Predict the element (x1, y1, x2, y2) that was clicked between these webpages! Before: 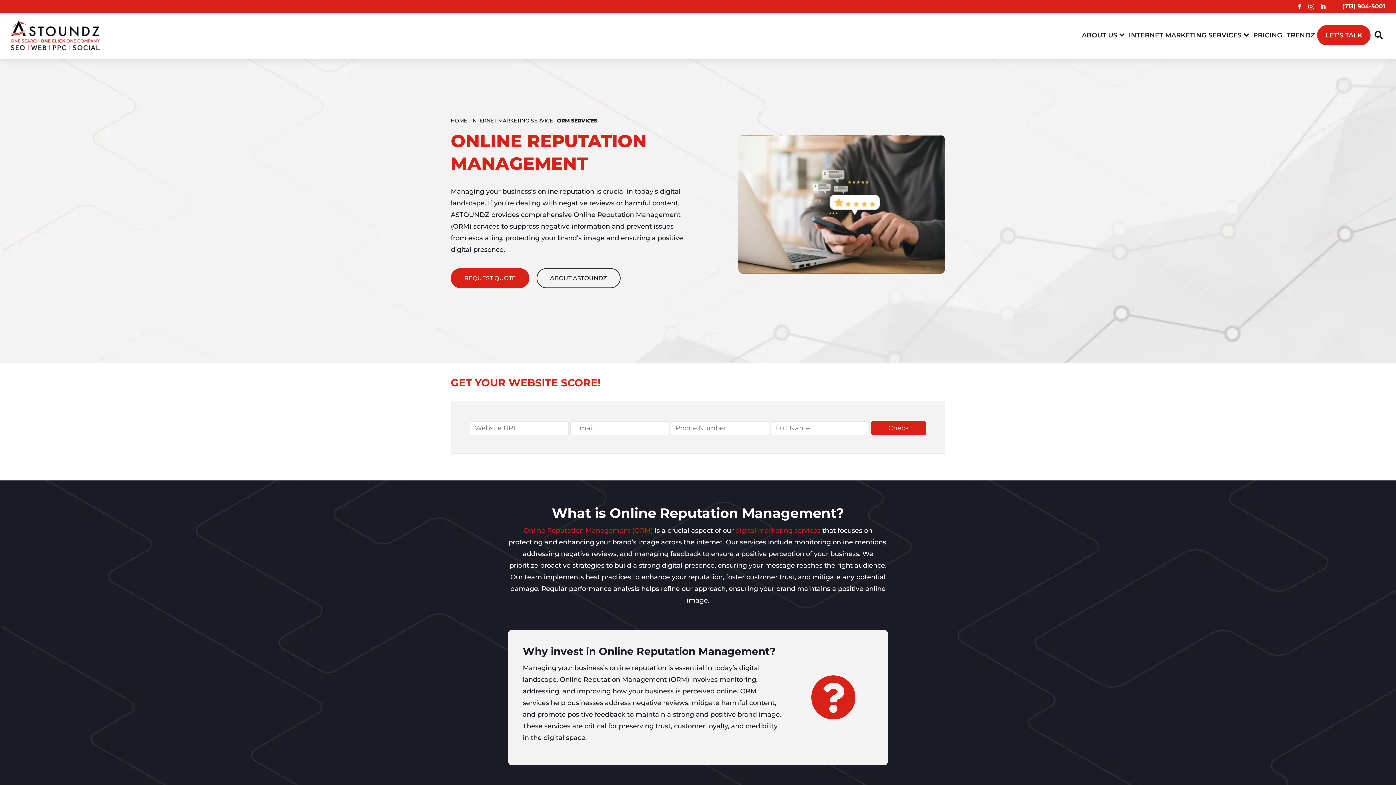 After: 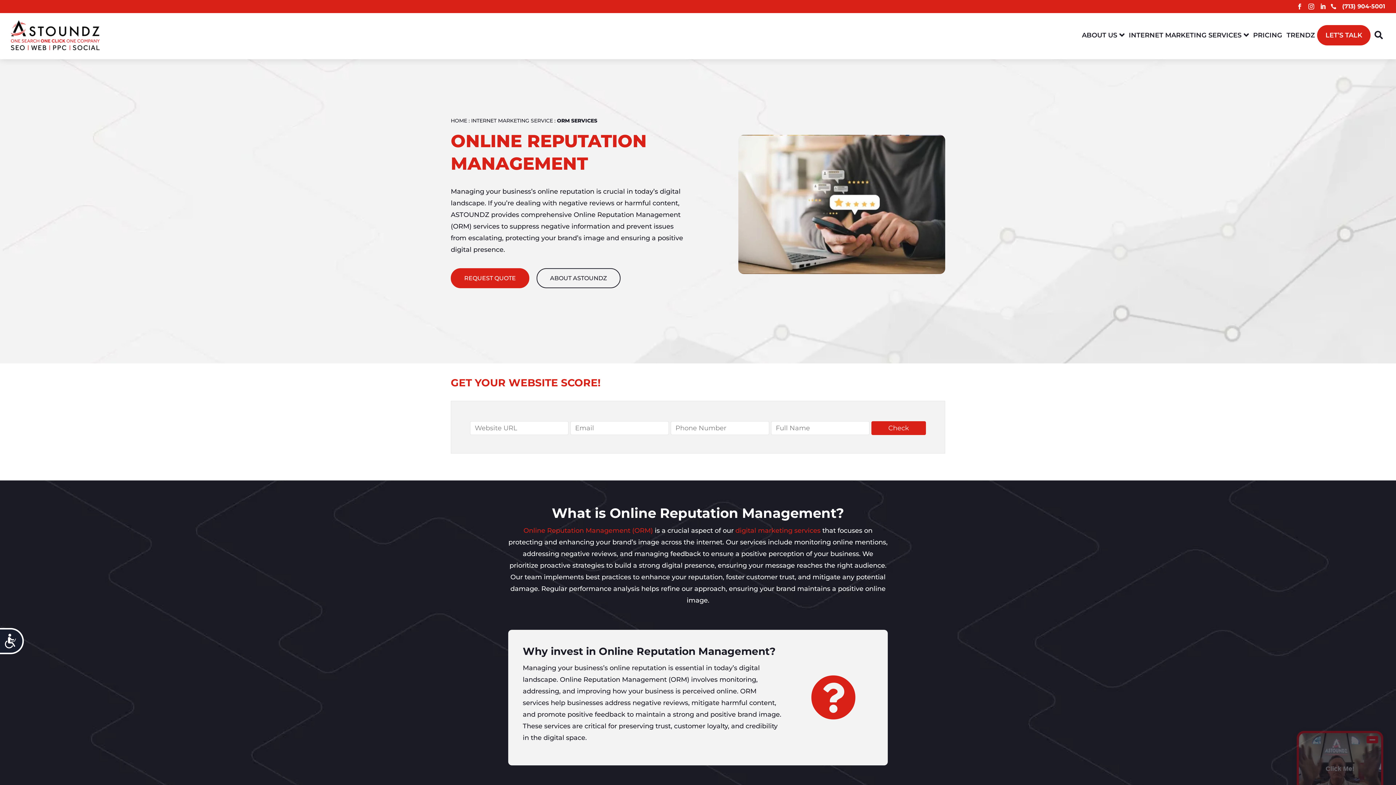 Action: bbox: (1317, 0, 1329, 12)